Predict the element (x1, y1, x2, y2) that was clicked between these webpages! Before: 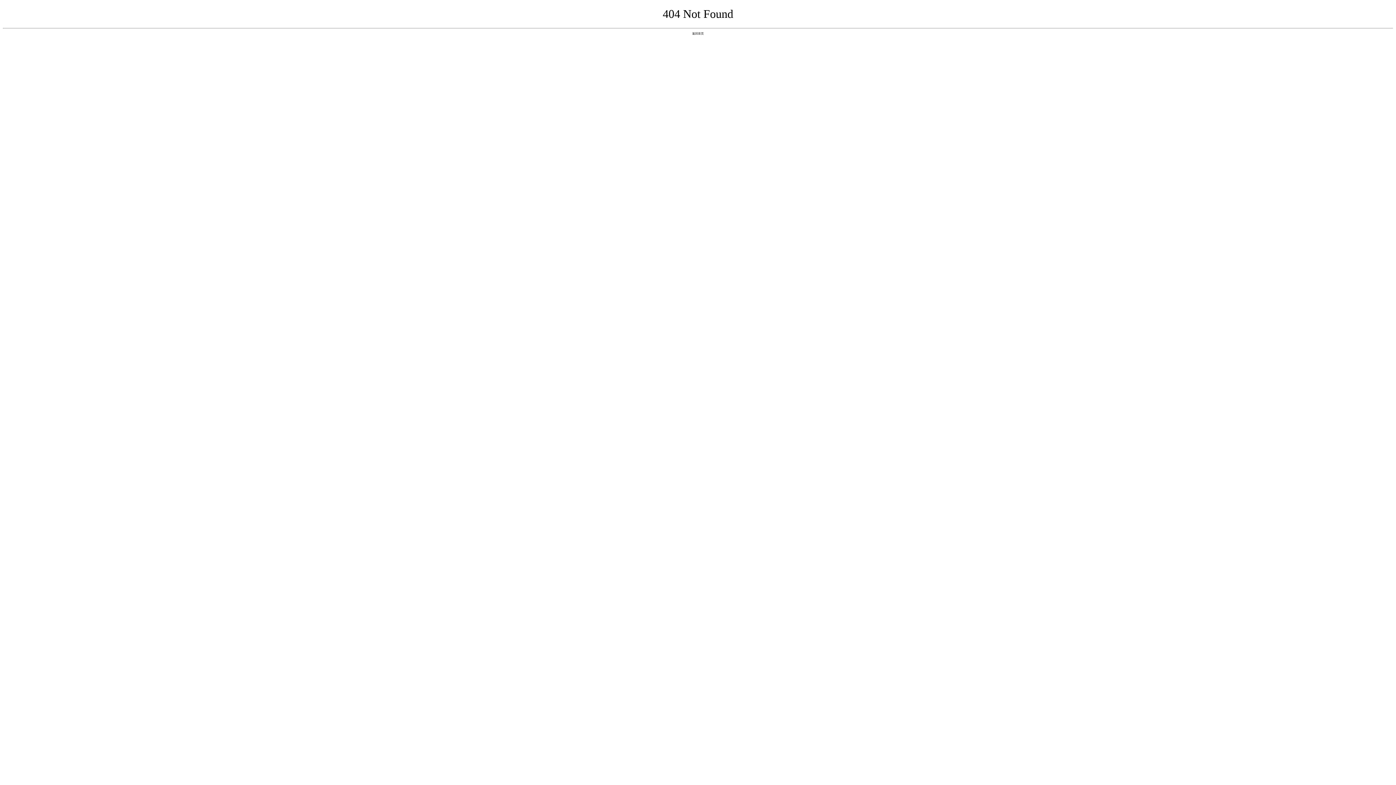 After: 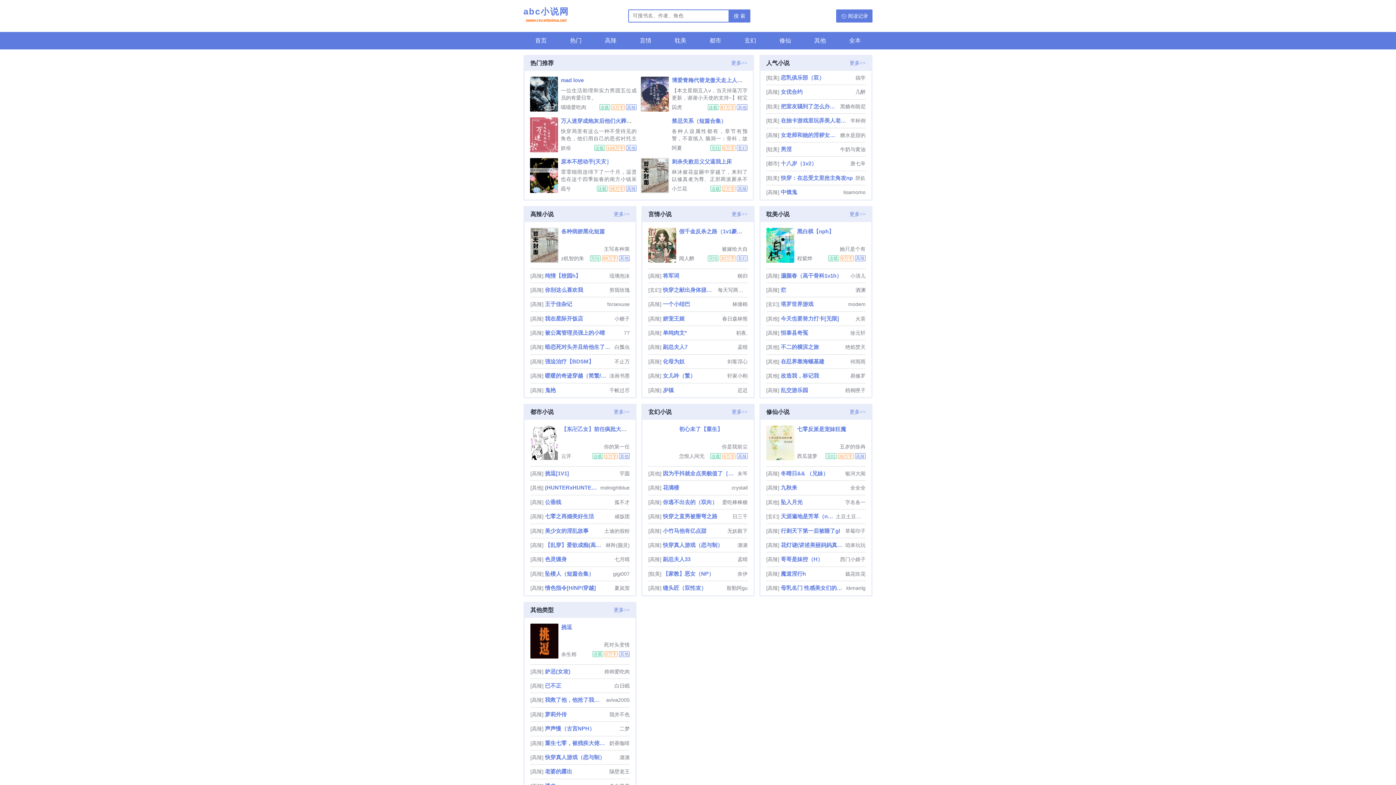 Action: label: 返回首页 bbox: (692, 31, 704, 35)